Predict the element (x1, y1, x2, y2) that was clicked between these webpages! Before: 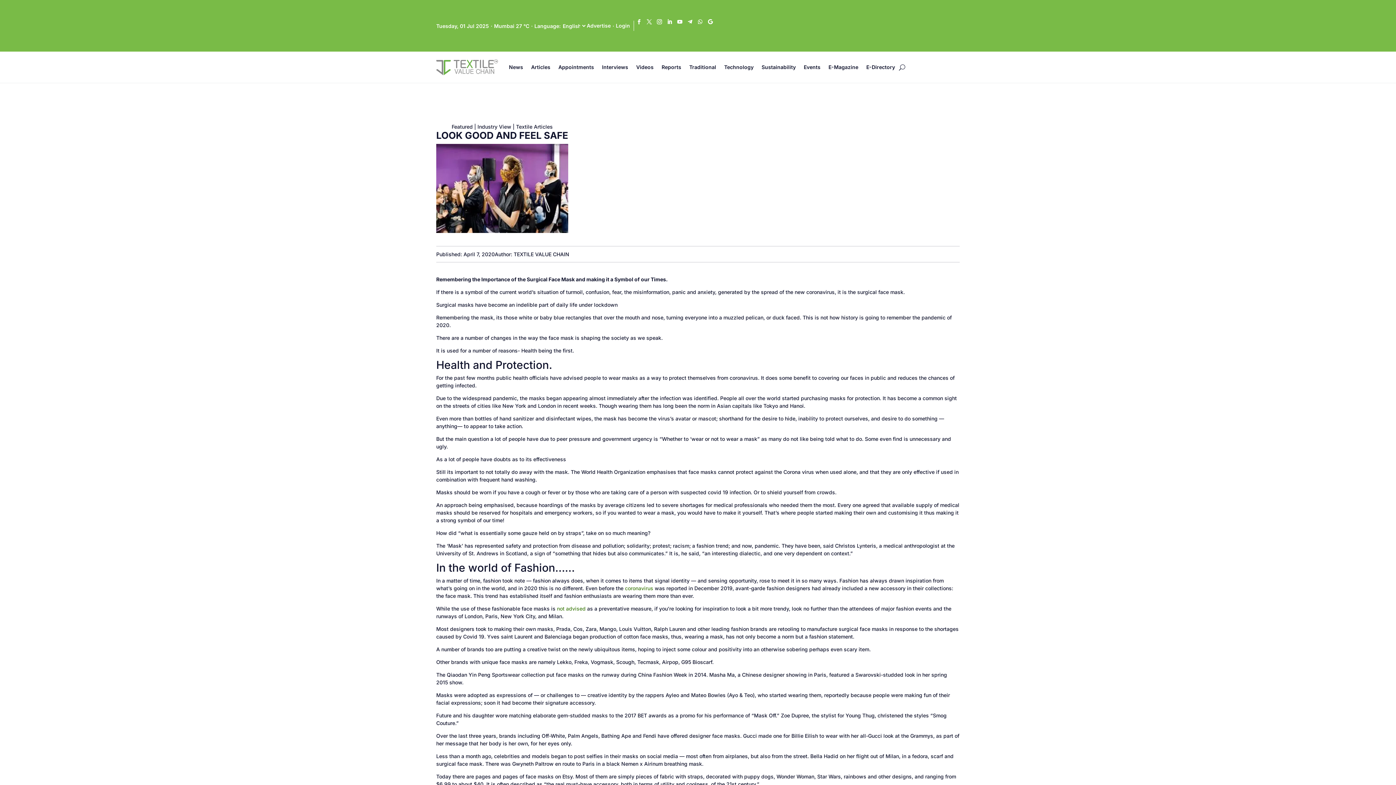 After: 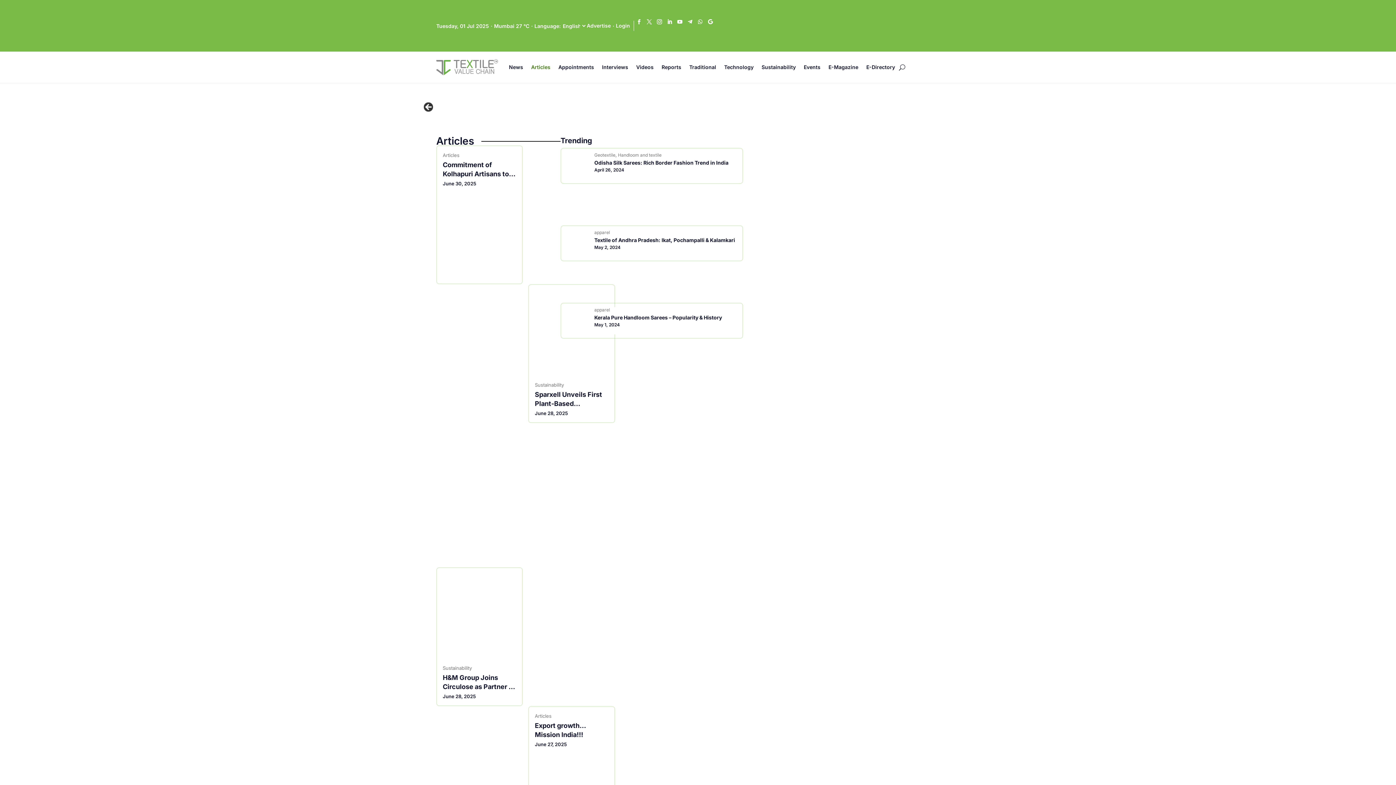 Action: bbox: (531, 53, 550, 81) label: Articles